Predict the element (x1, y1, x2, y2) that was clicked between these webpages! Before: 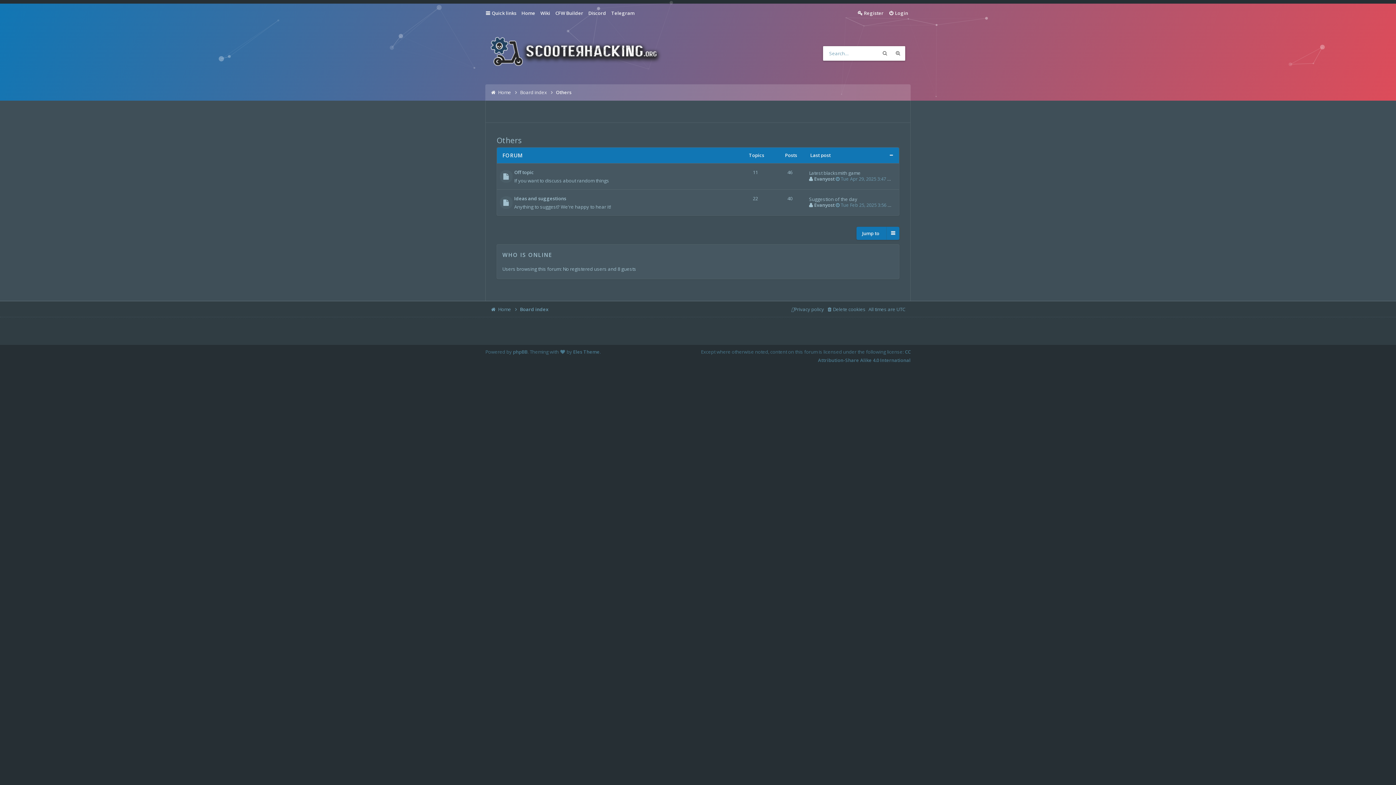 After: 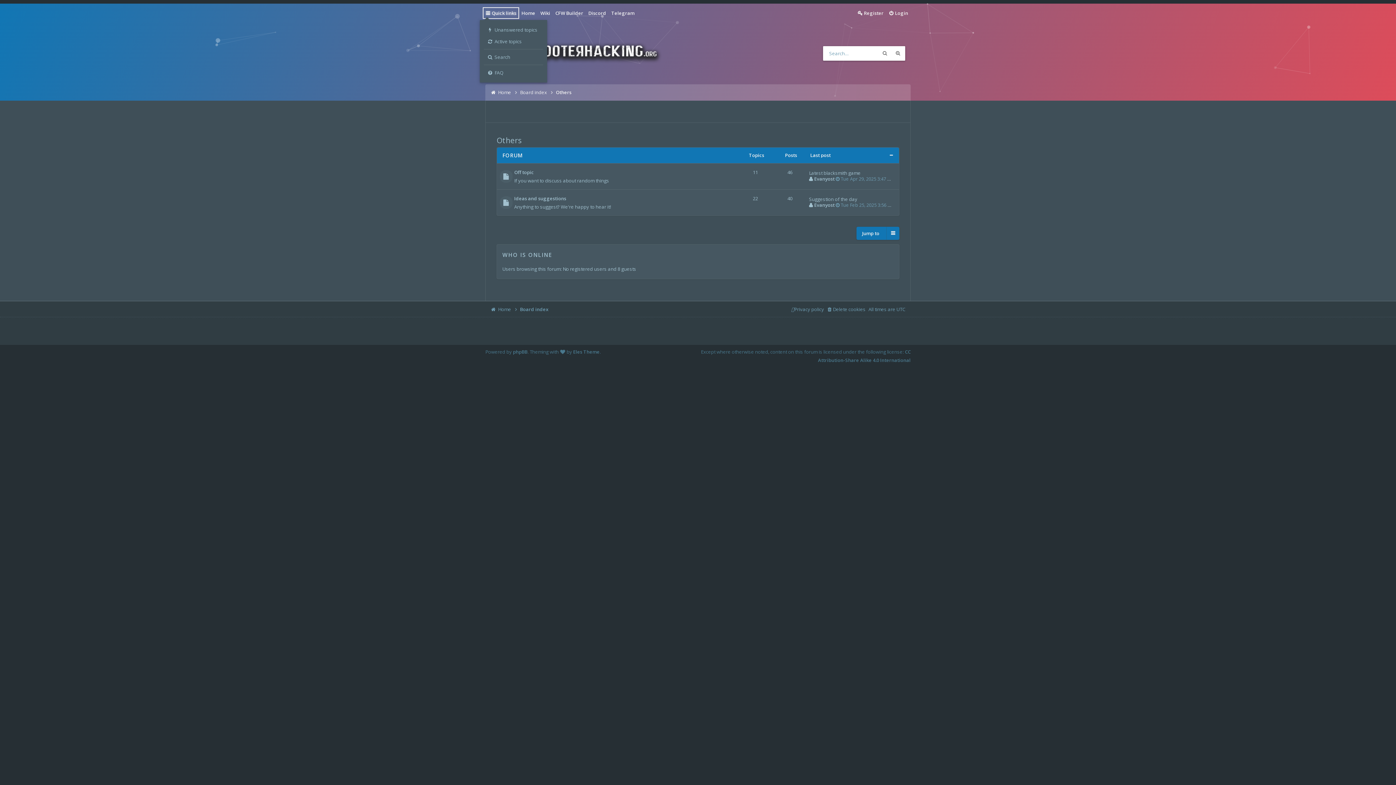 Action: bbox: (482, 7, 519, 18) label: Quick links